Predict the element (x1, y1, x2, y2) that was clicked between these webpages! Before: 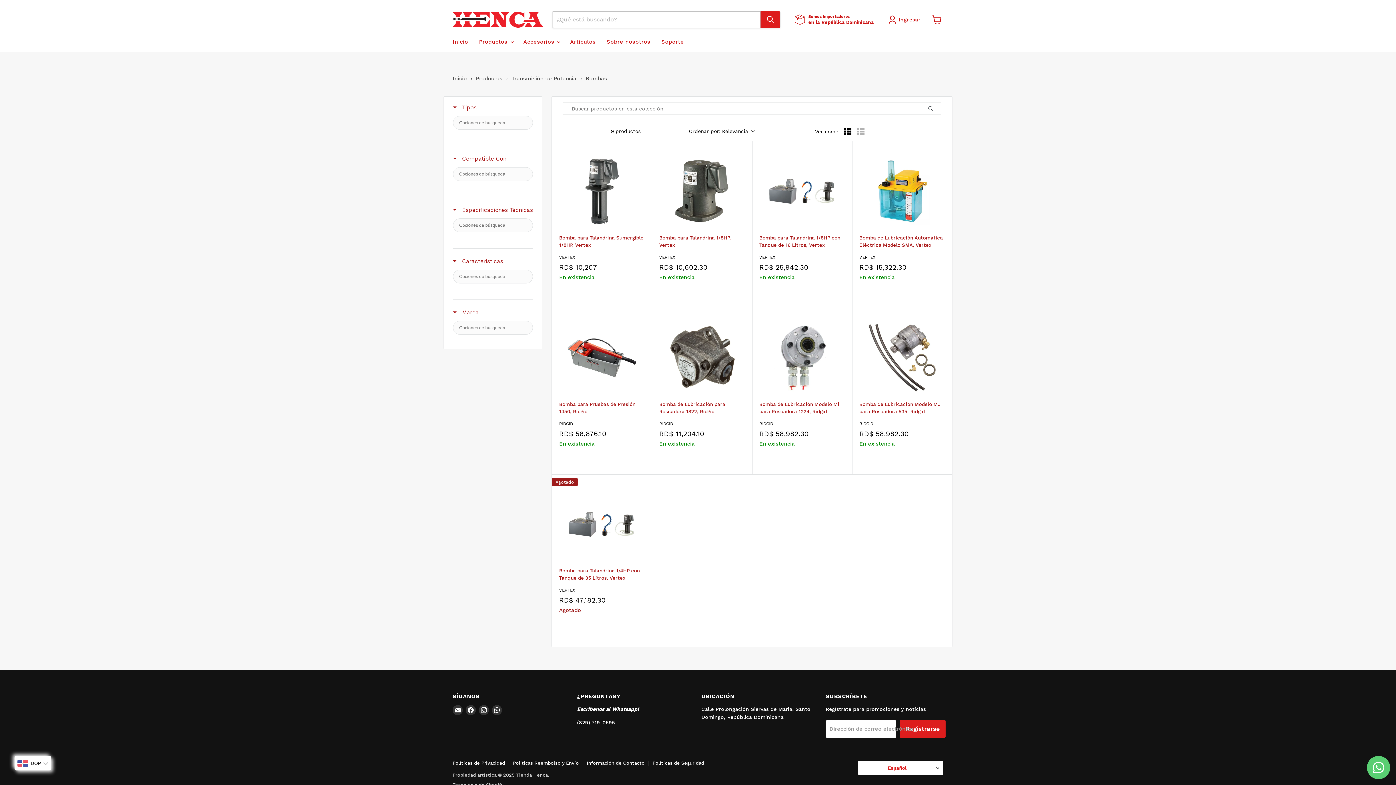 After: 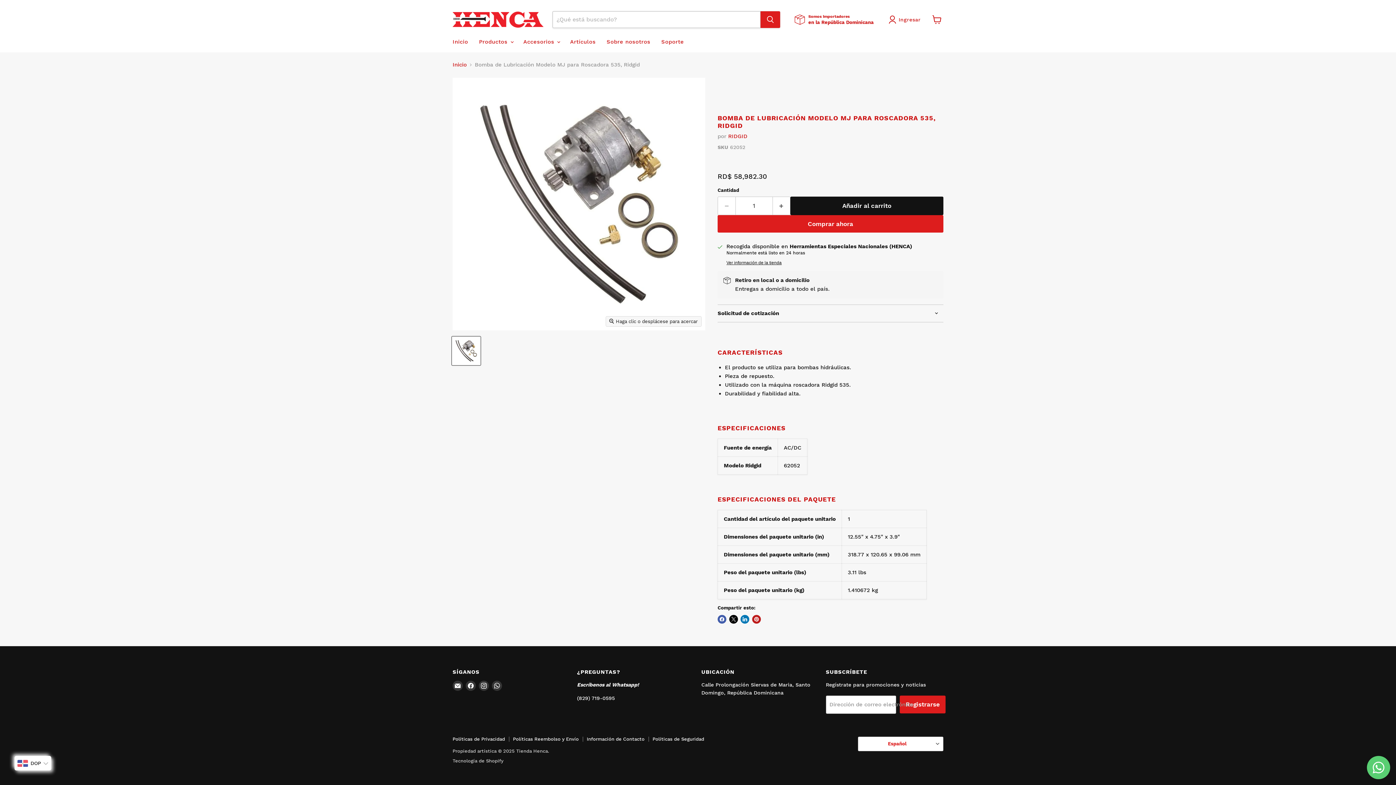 Action: label: Bomba de Lubricación Modelo MJ para Roscadora 535, Ridgid bbox: (859, 400, 945, 416)